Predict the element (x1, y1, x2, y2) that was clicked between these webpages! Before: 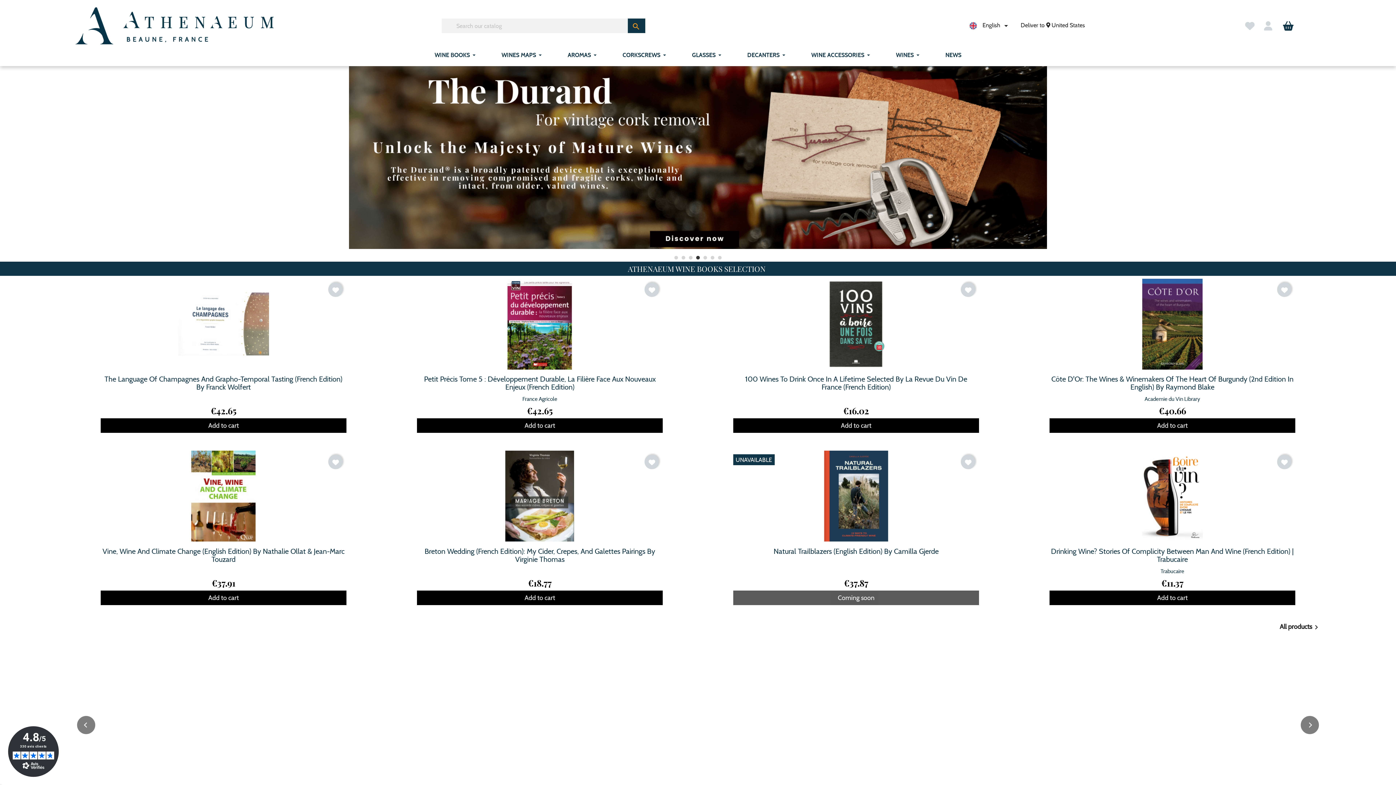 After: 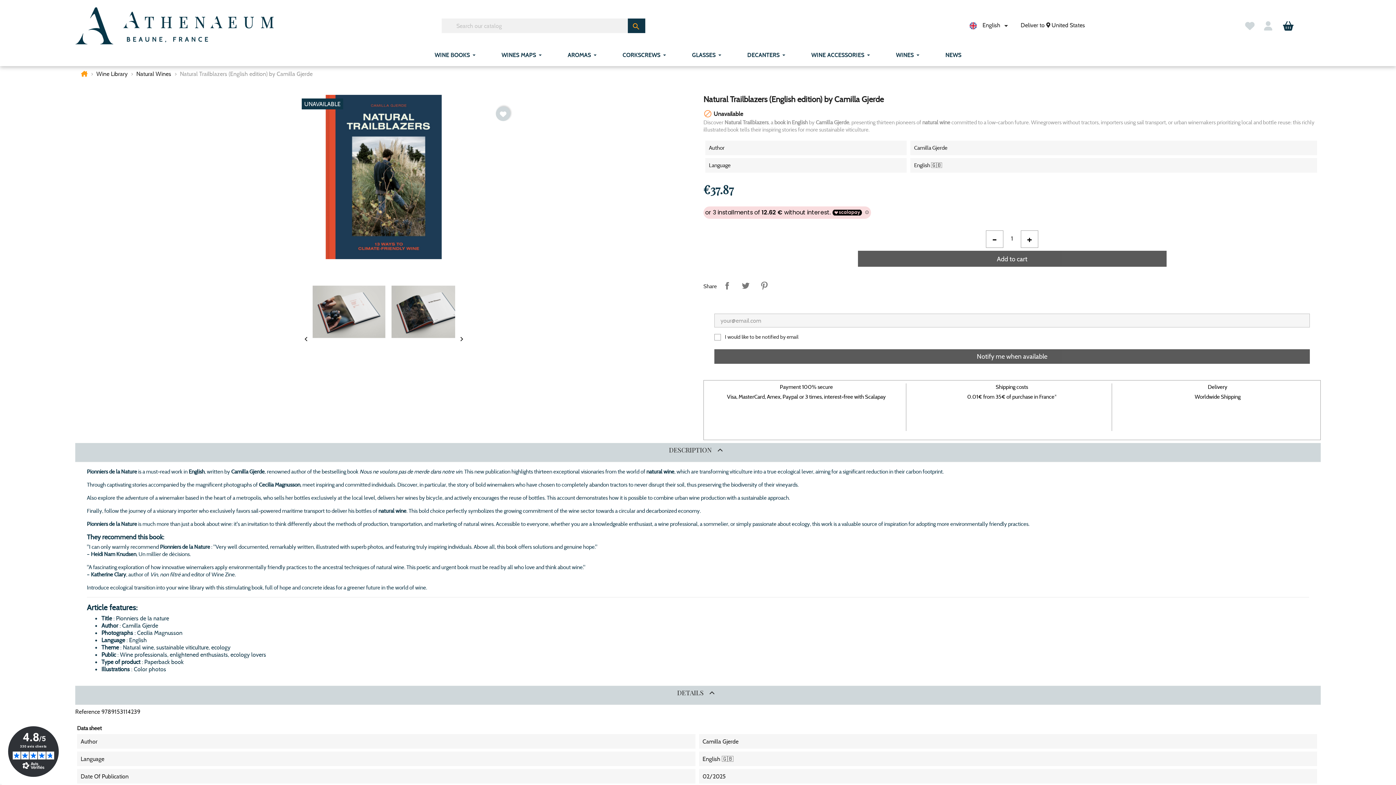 Action: bbox: (734, 547, 977, 564) label: Natural Trailblazers (English Edition) By Camilla Gjerde